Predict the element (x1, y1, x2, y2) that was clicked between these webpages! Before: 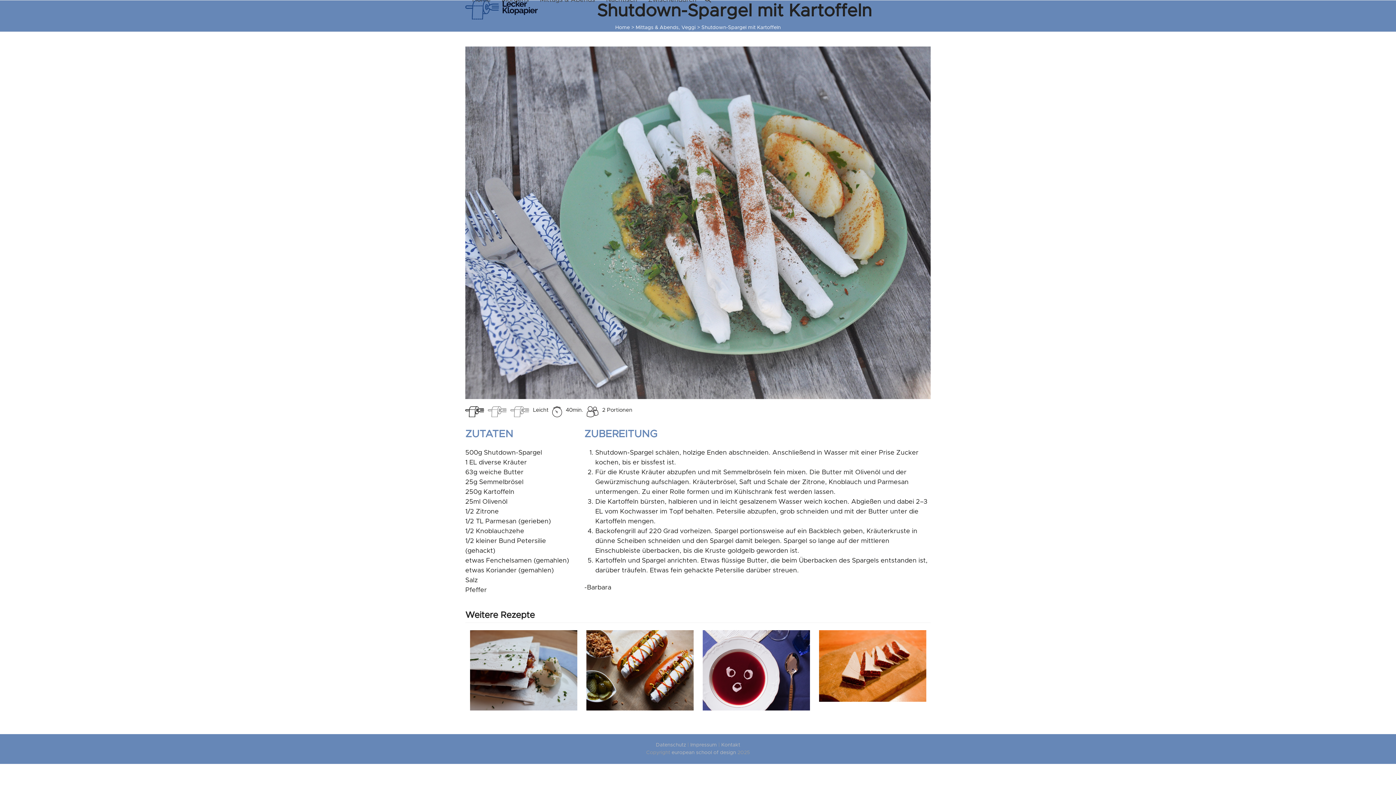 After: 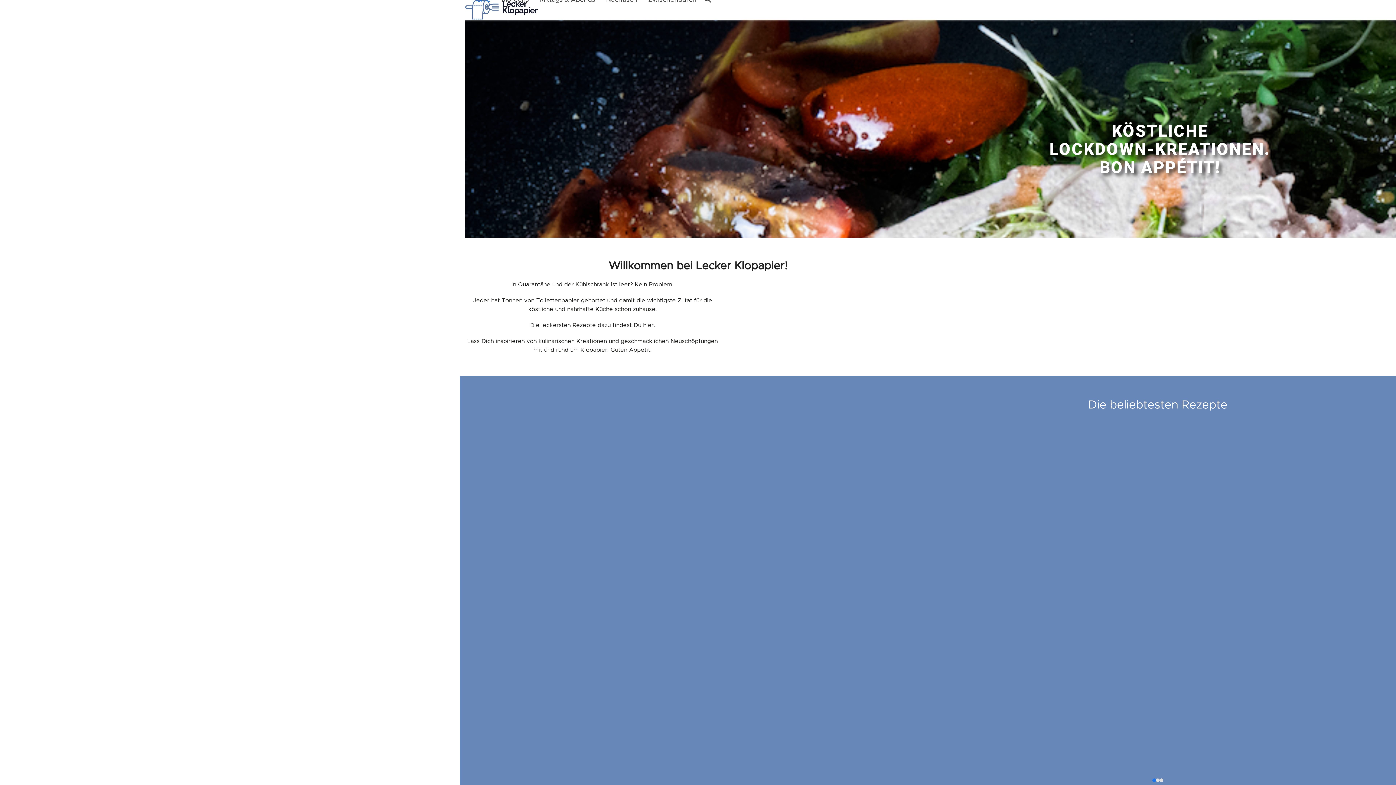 Action: label: Home bbox: (468, -9, 494, 9)